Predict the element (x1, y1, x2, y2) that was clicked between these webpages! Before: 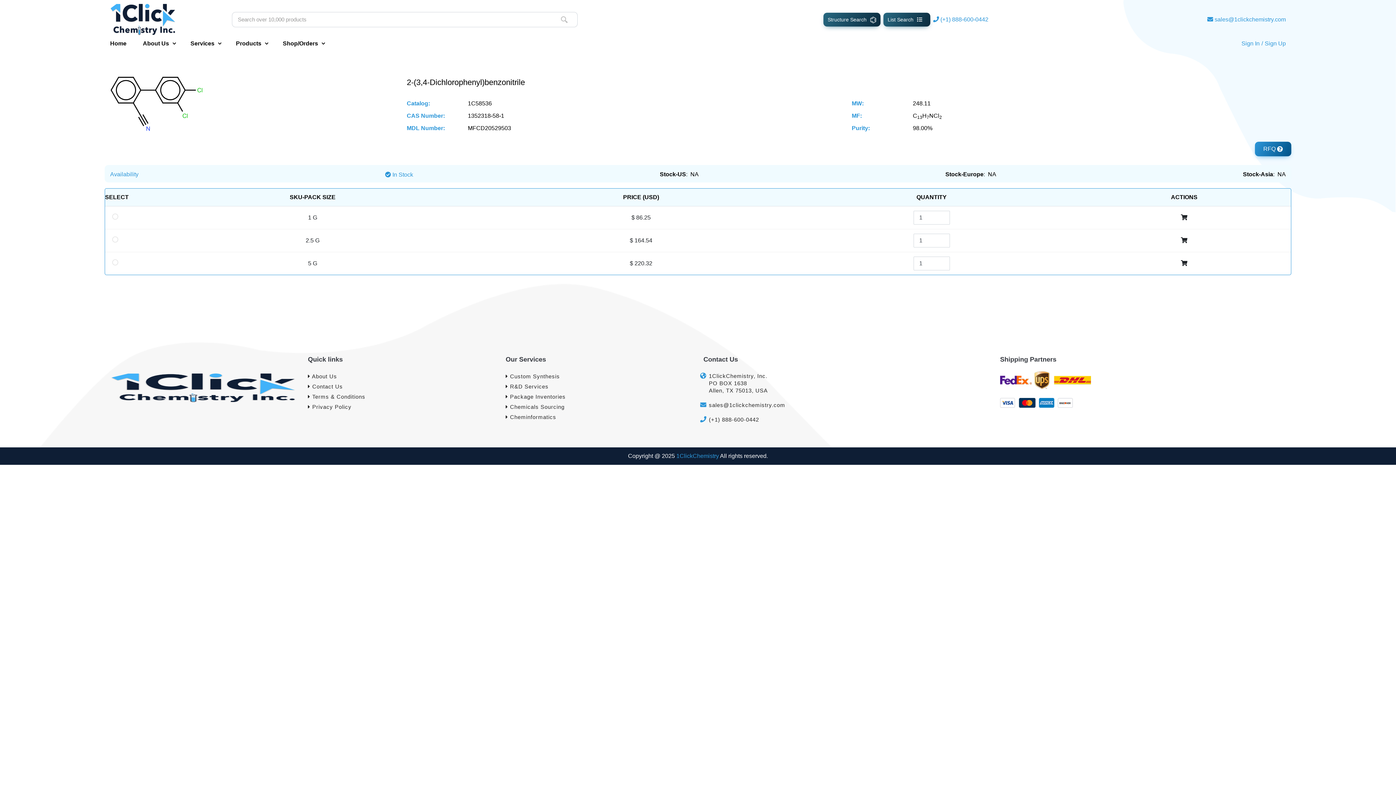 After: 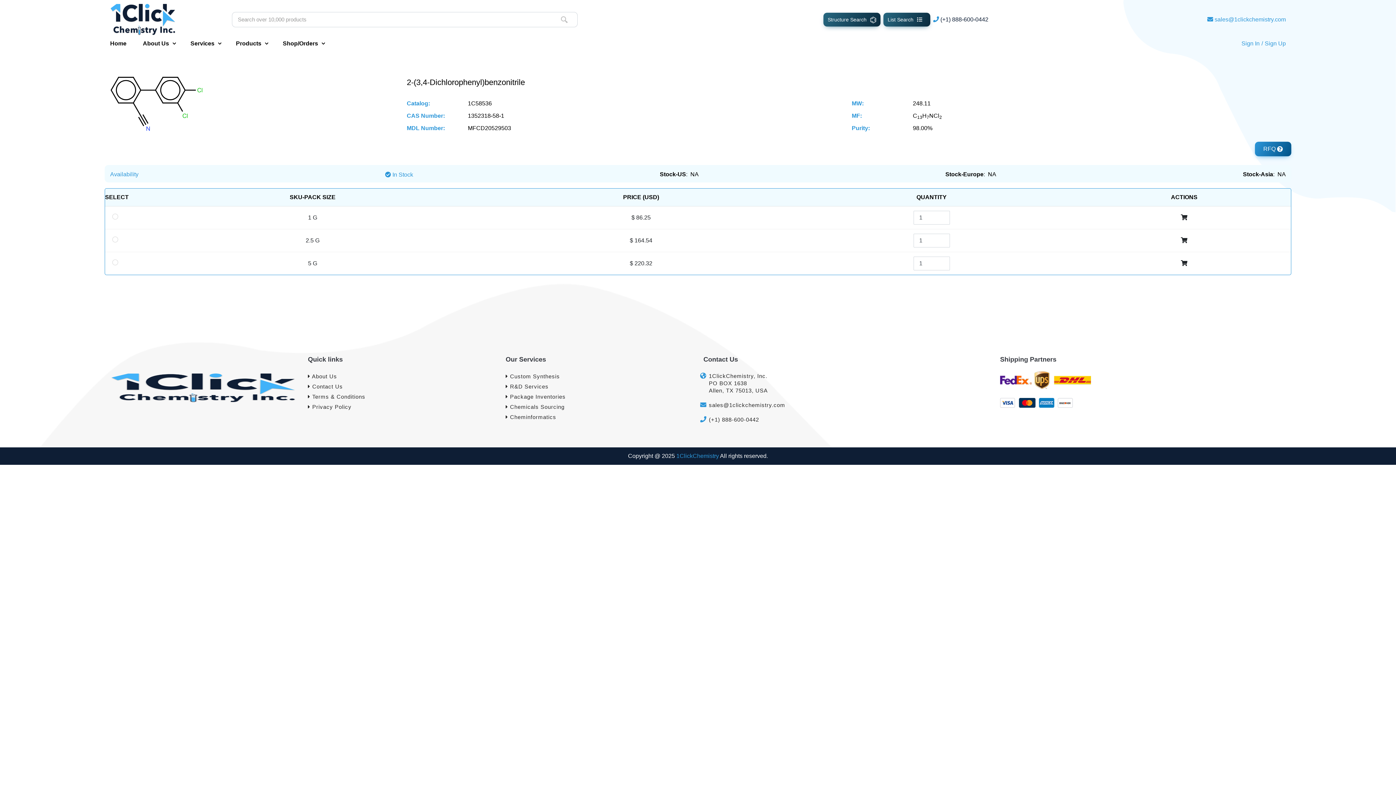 Action: label: (+1) 888-600-0442 bbox: (940, 16, 988, 22)